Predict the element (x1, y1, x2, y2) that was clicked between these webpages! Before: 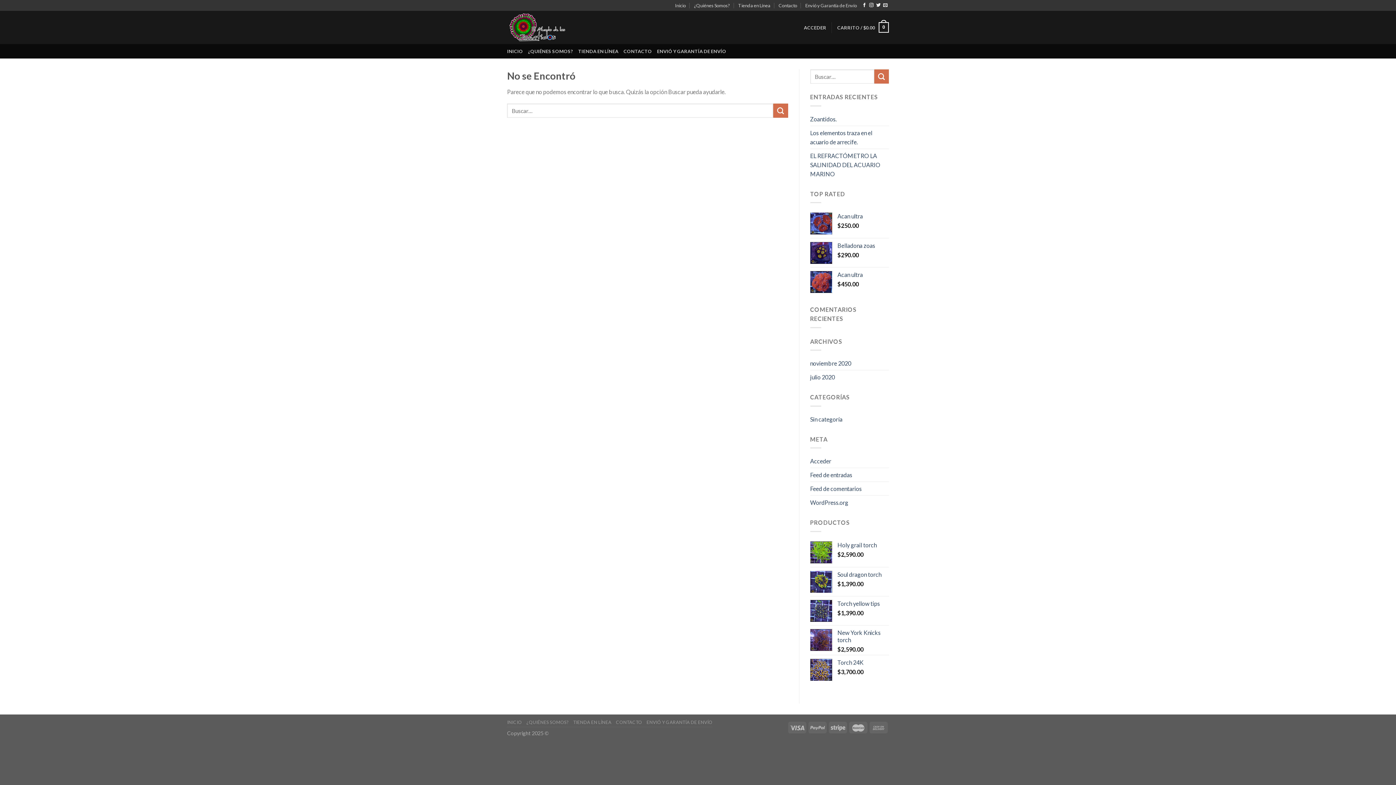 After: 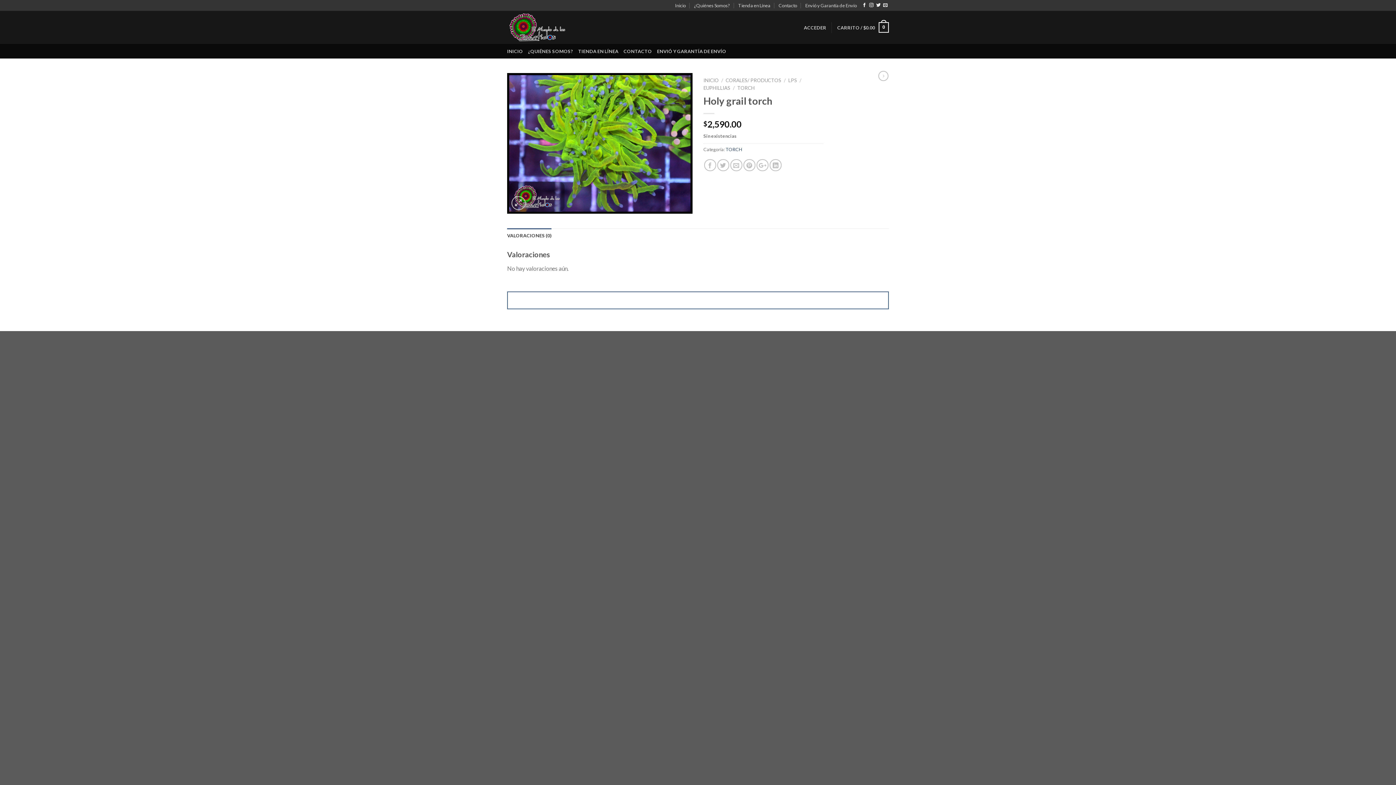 Action: bbox: (837, 541, 889, 549) label: Holy grail torch